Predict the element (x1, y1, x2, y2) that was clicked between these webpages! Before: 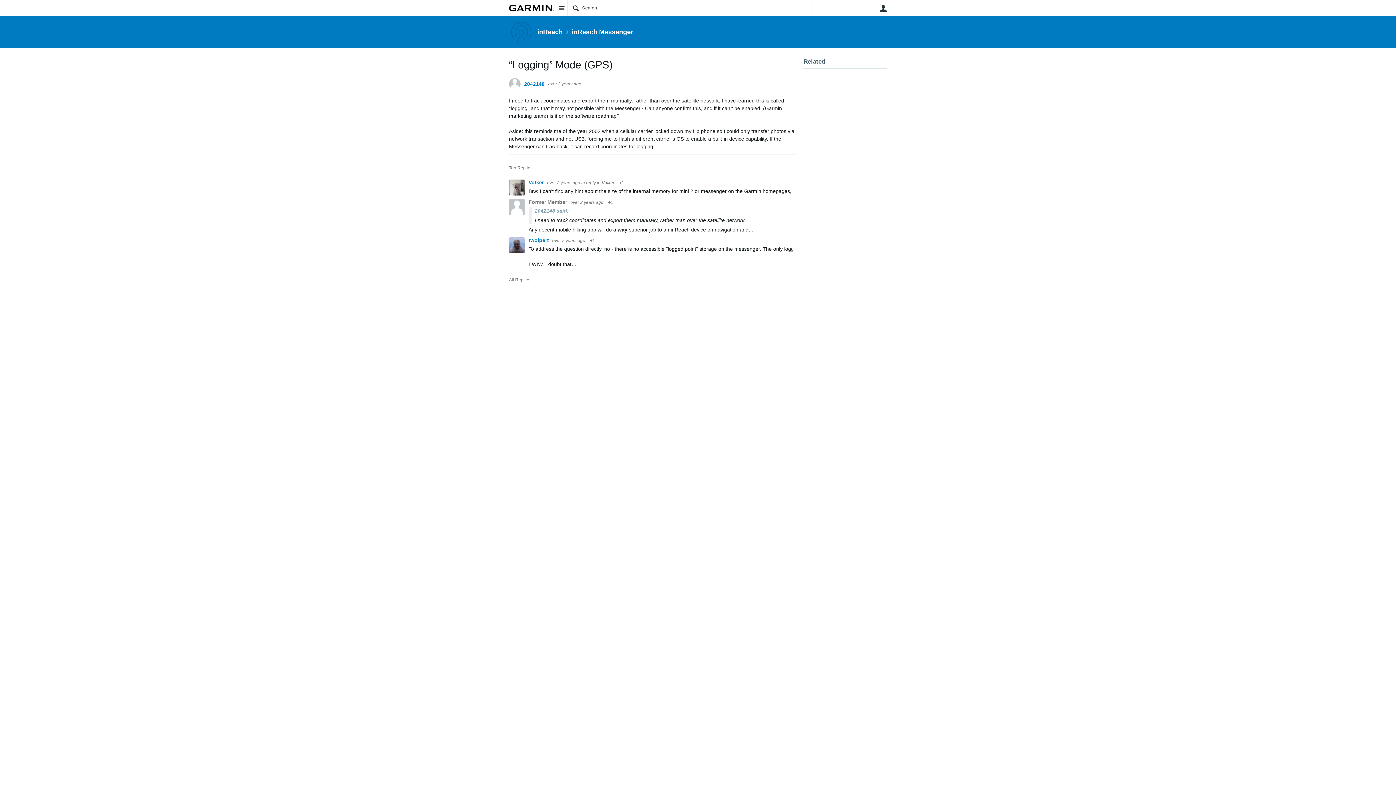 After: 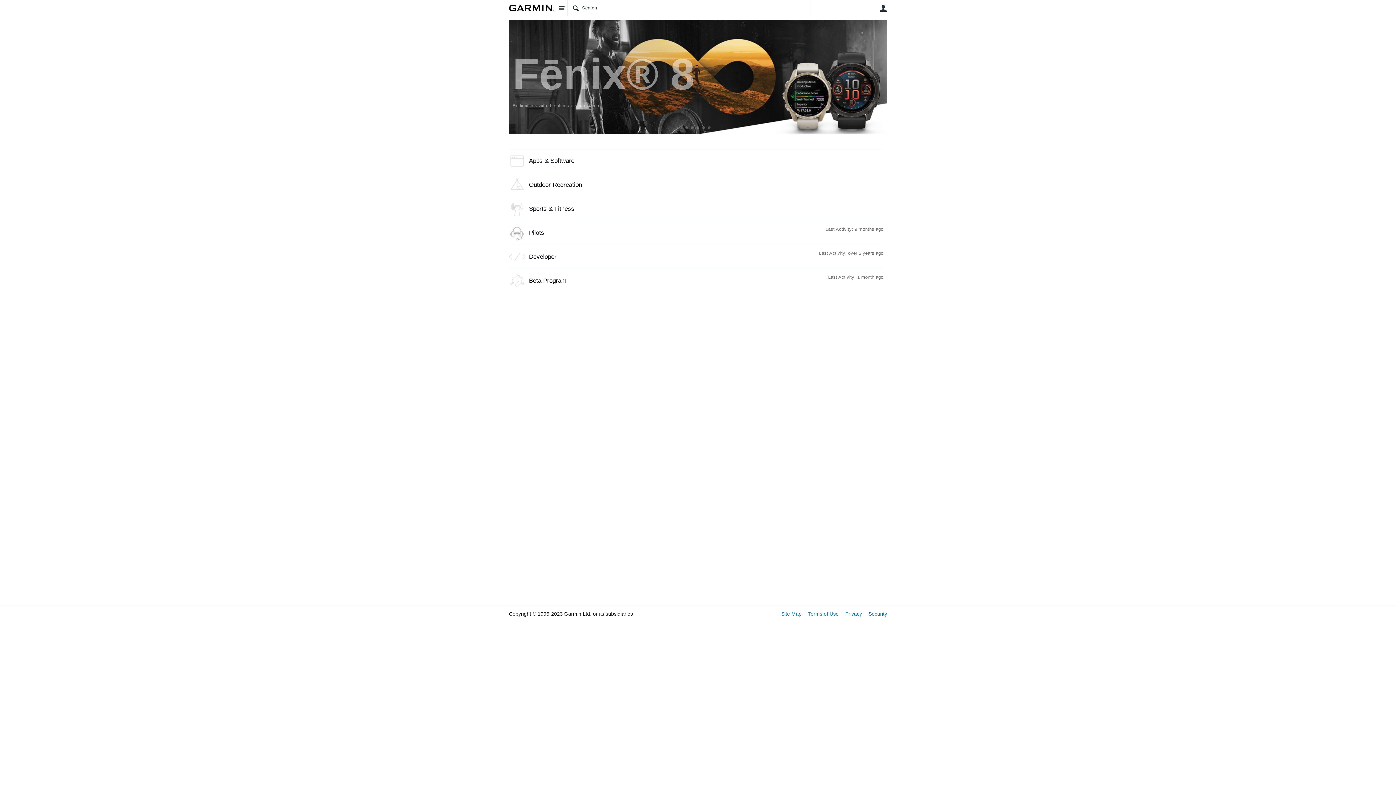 Action: bbox: (509, 4, 554, 11)